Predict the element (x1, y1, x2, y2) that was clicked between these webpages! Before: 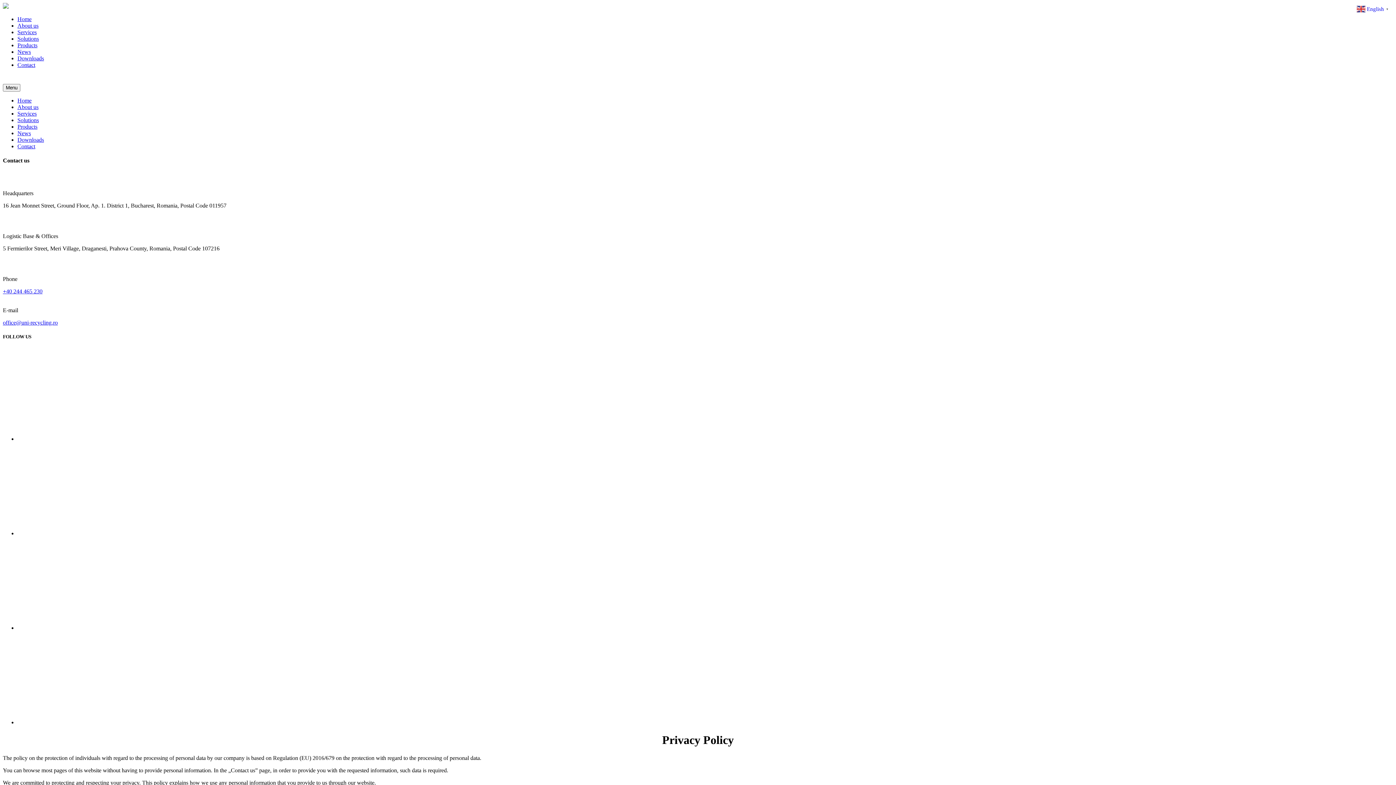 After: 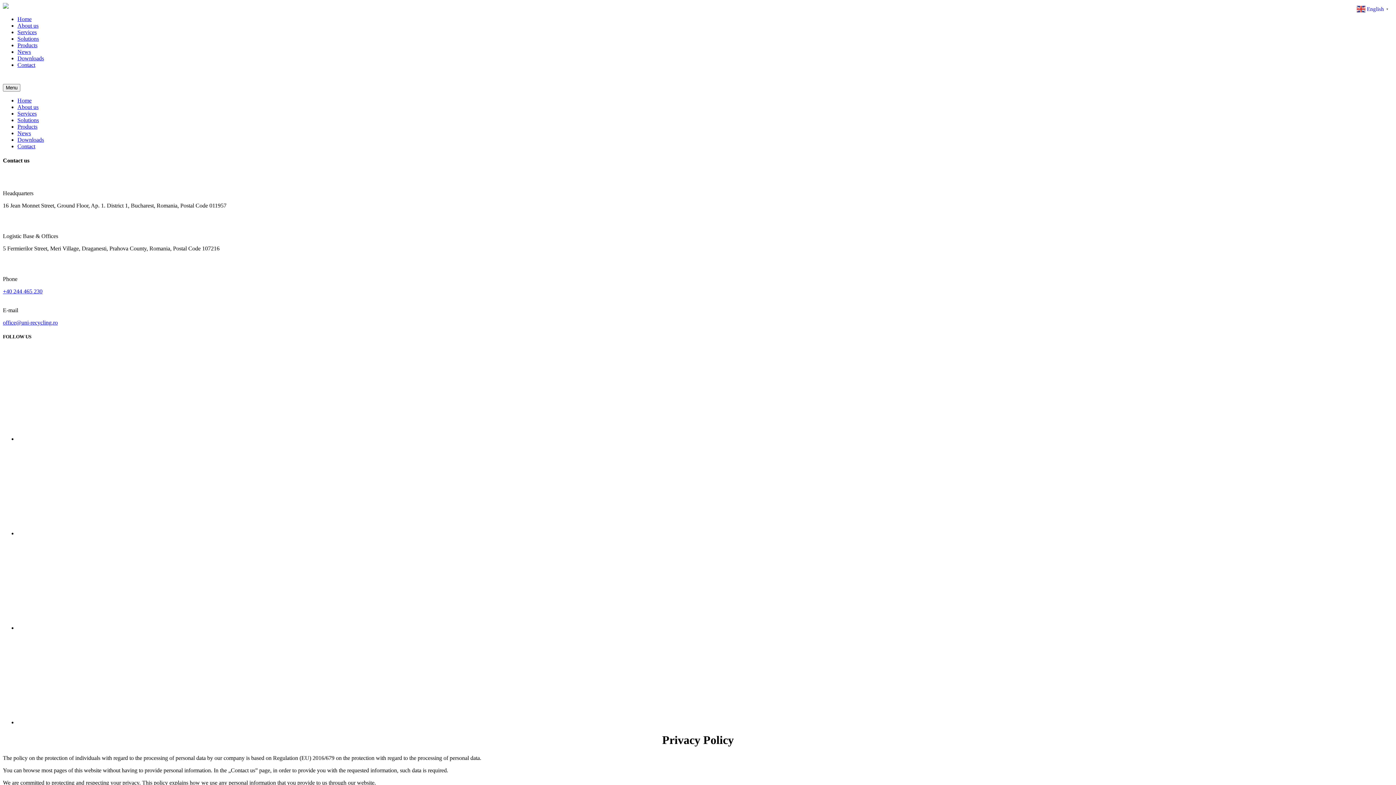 Action: label: office@uni-recycling.ro bbox: (2, 319, 57, 325)